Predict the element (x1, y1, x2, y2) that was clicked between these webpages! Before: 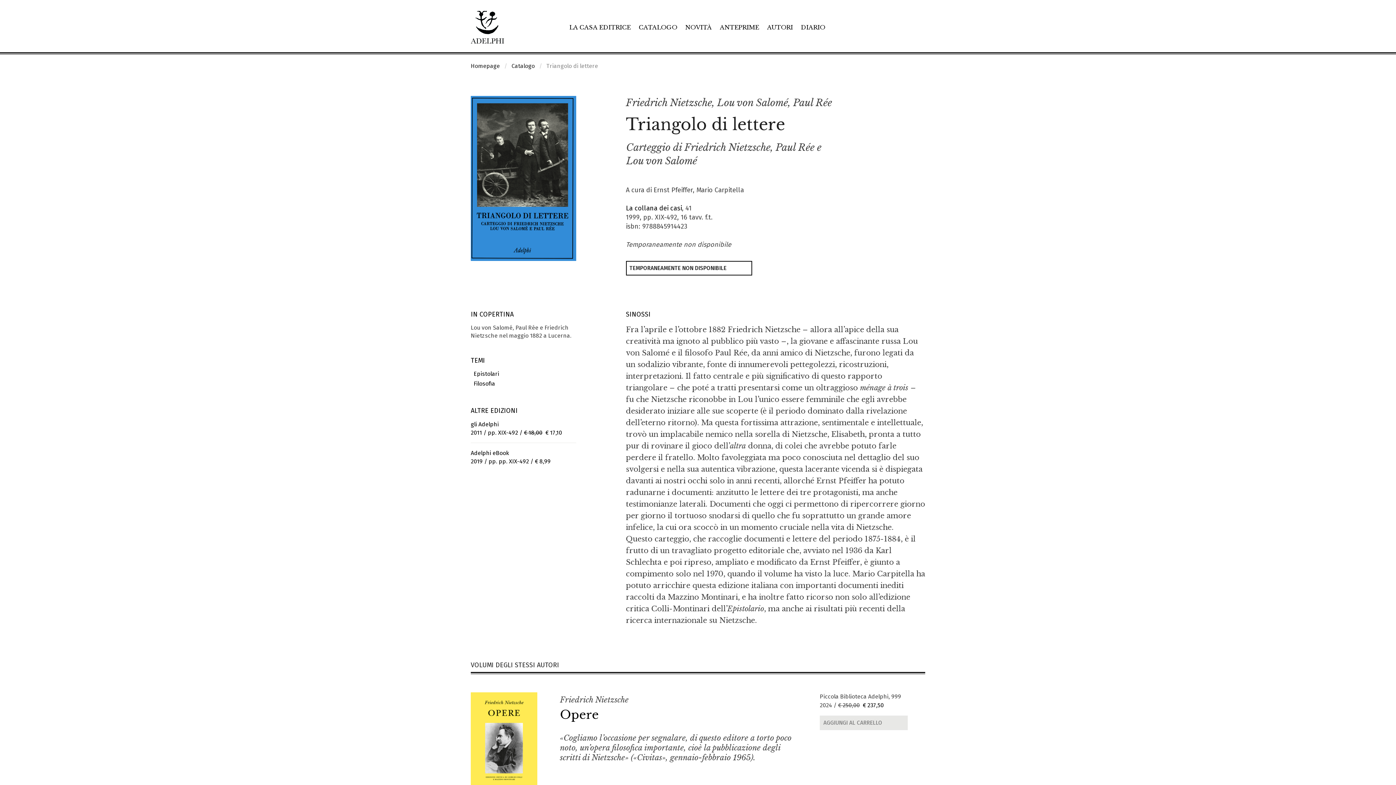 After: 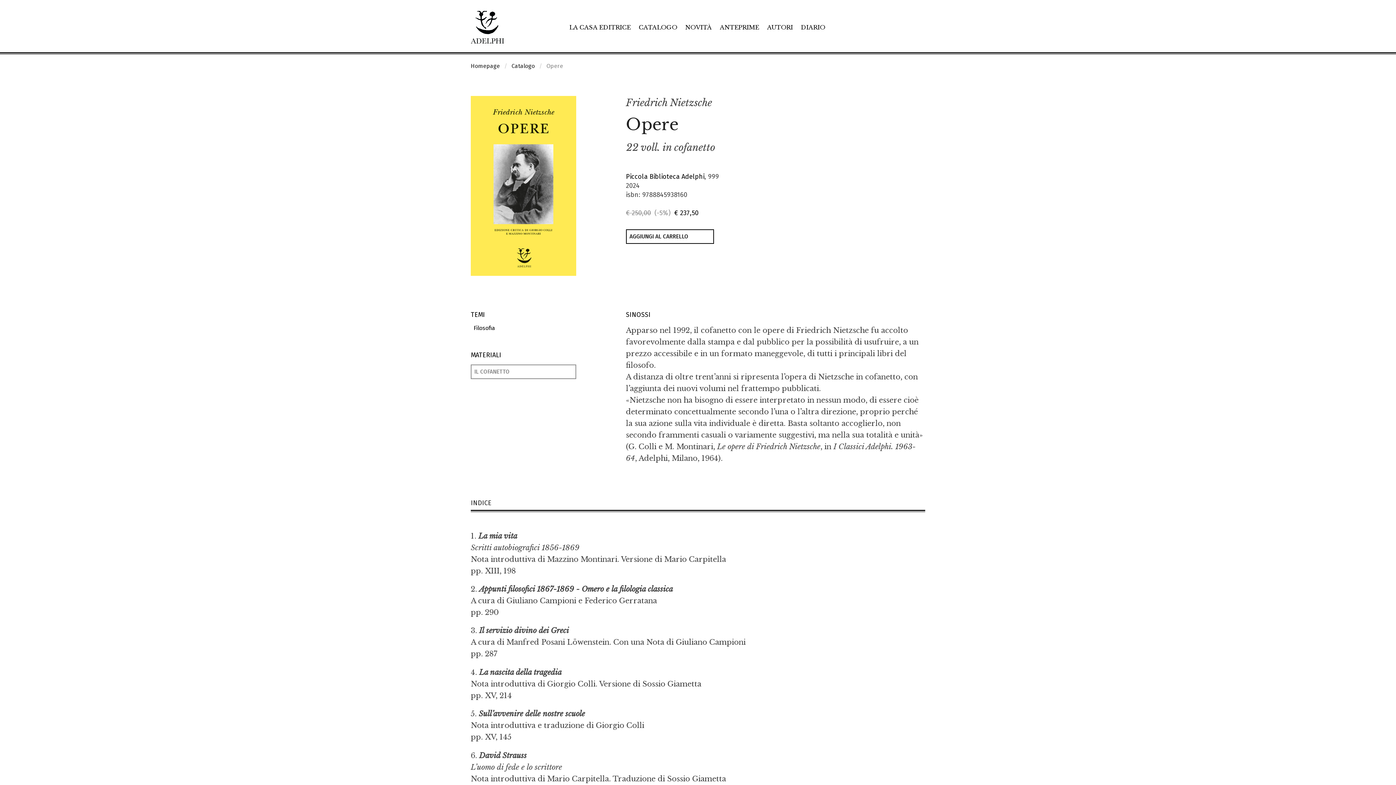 Action: label: Opere bbox: (560, 708, 599, 722)